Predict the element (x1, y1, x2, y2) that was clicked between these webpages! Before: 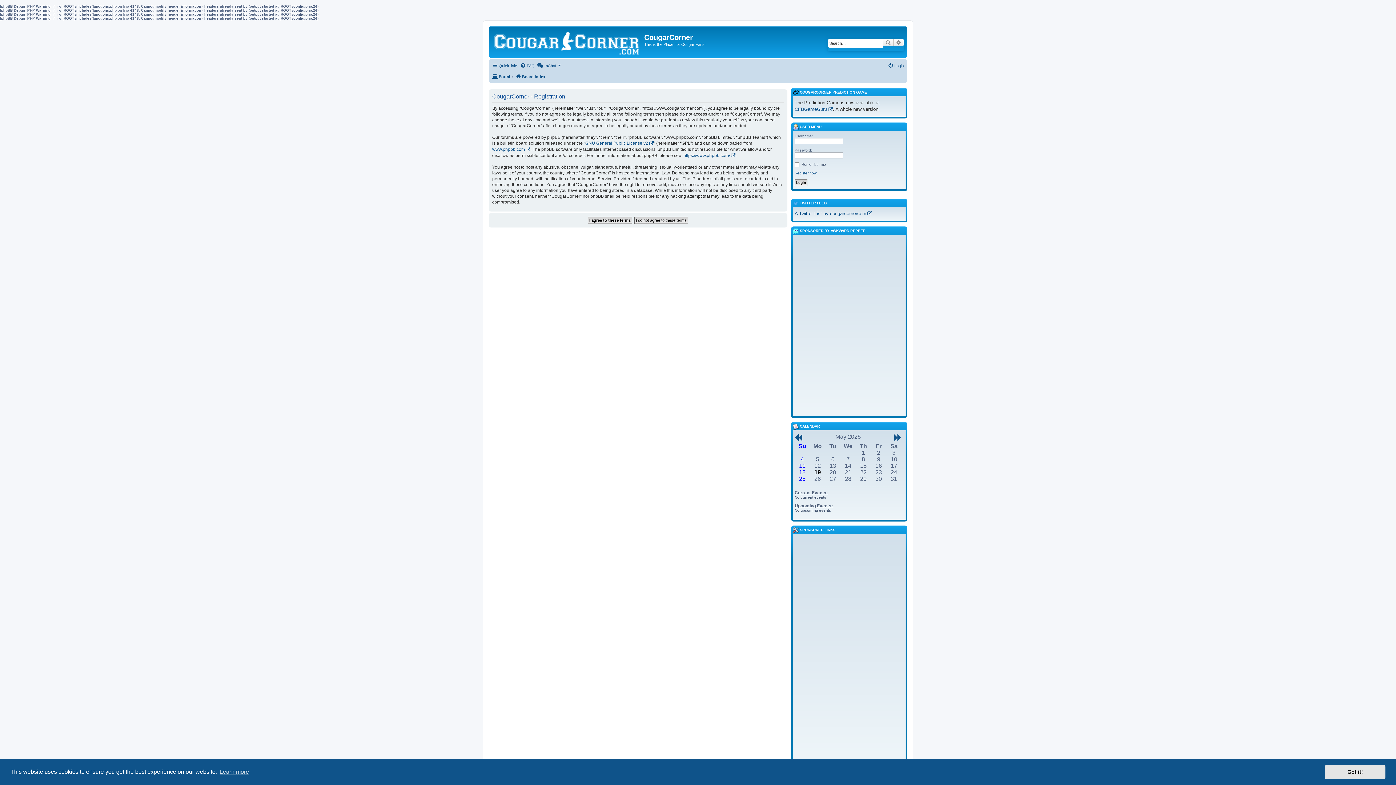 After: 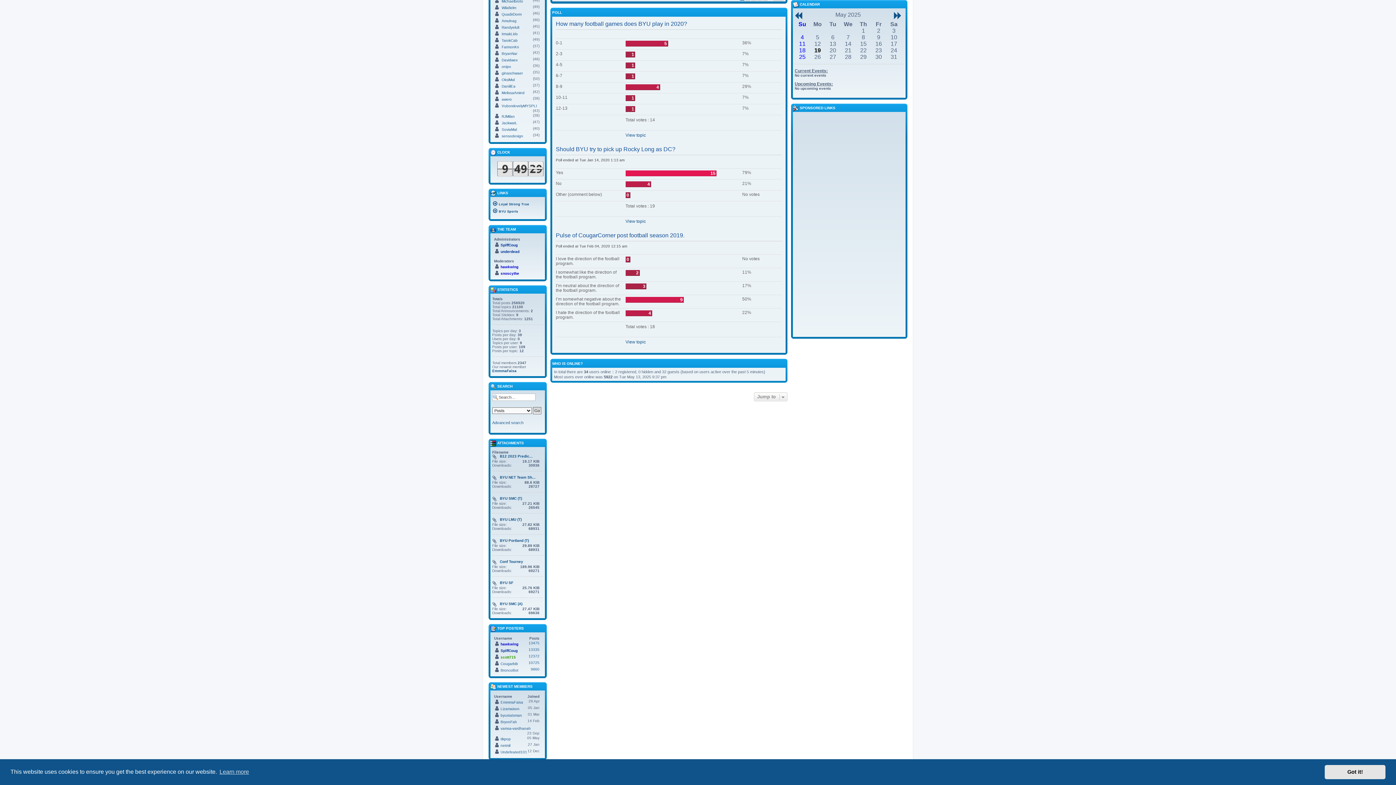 Action: bbox: (794, 433, 802, 443)